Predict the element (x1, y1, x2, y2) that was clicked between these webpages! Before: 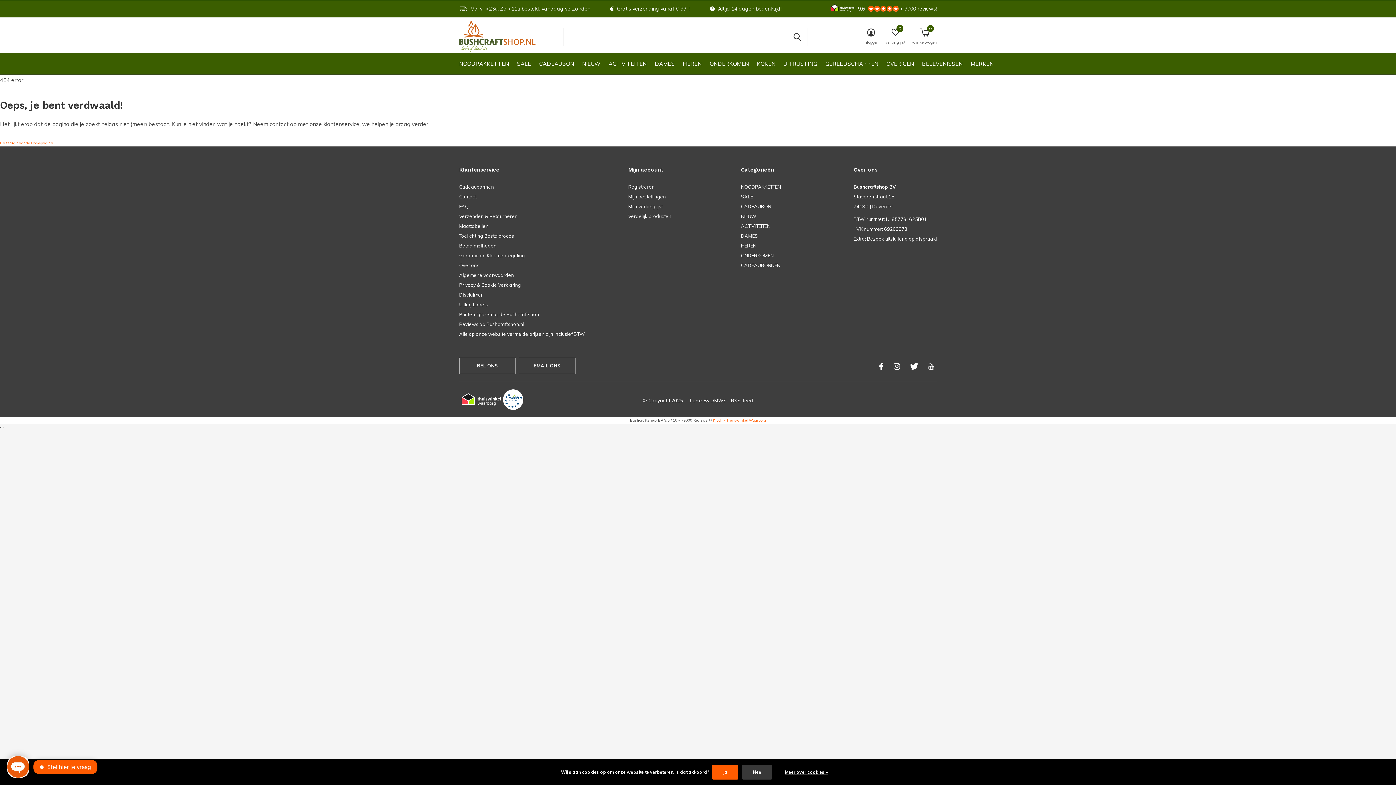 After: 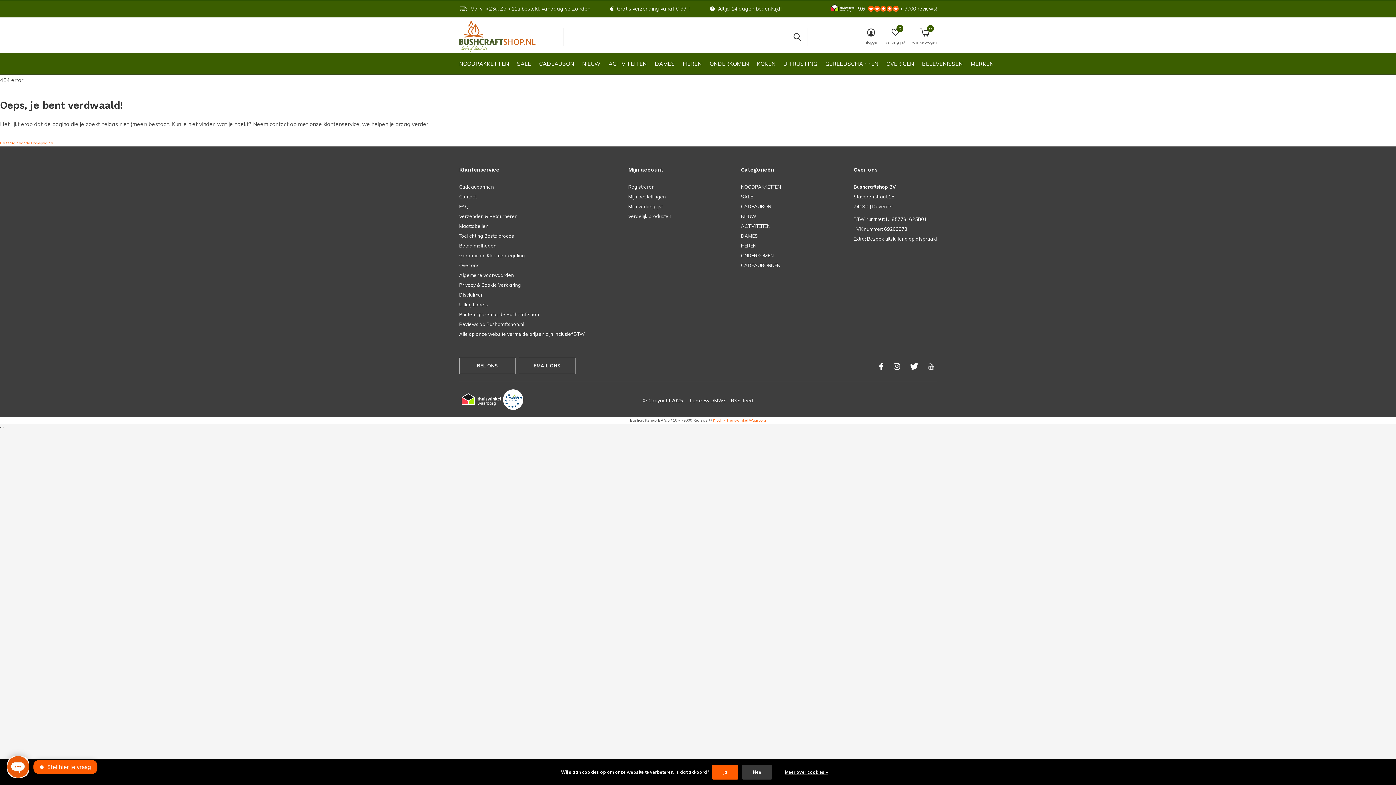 Action: bbox: (928, 358, 934, 374) label: Youtube